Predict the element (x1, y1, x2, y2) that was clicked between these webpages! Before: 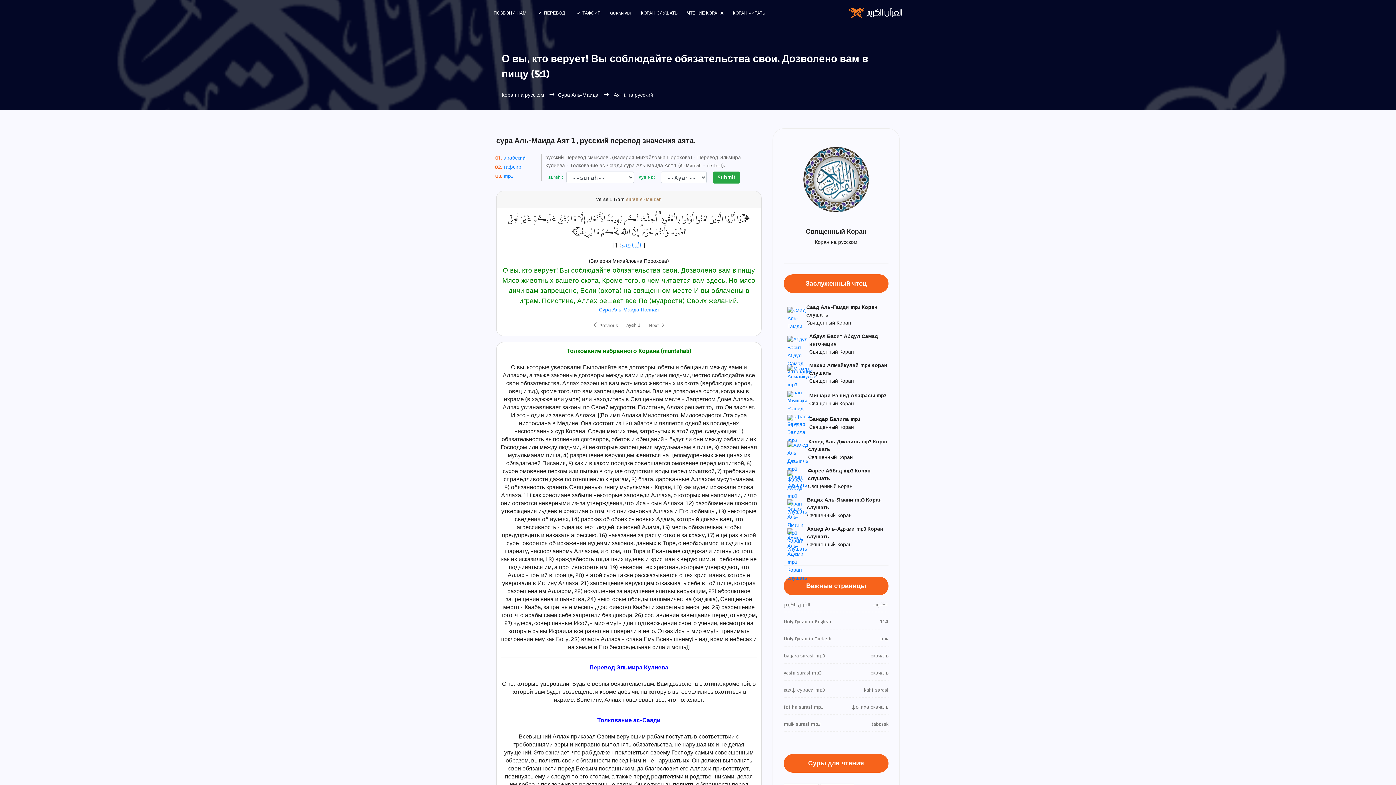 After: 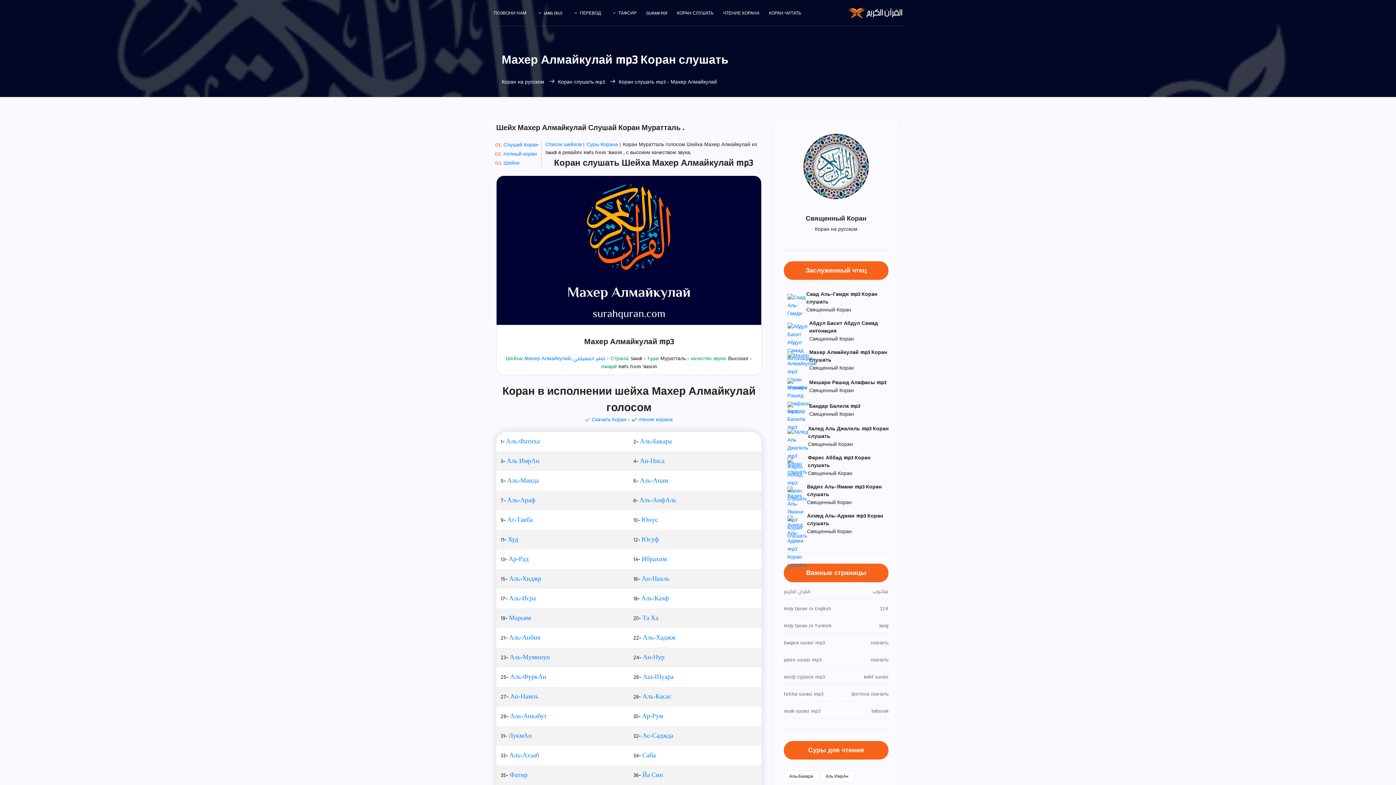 Action: label: Махер Алмайкулай mp3 Коран слушать bbox: (809, 362, 888, 377)